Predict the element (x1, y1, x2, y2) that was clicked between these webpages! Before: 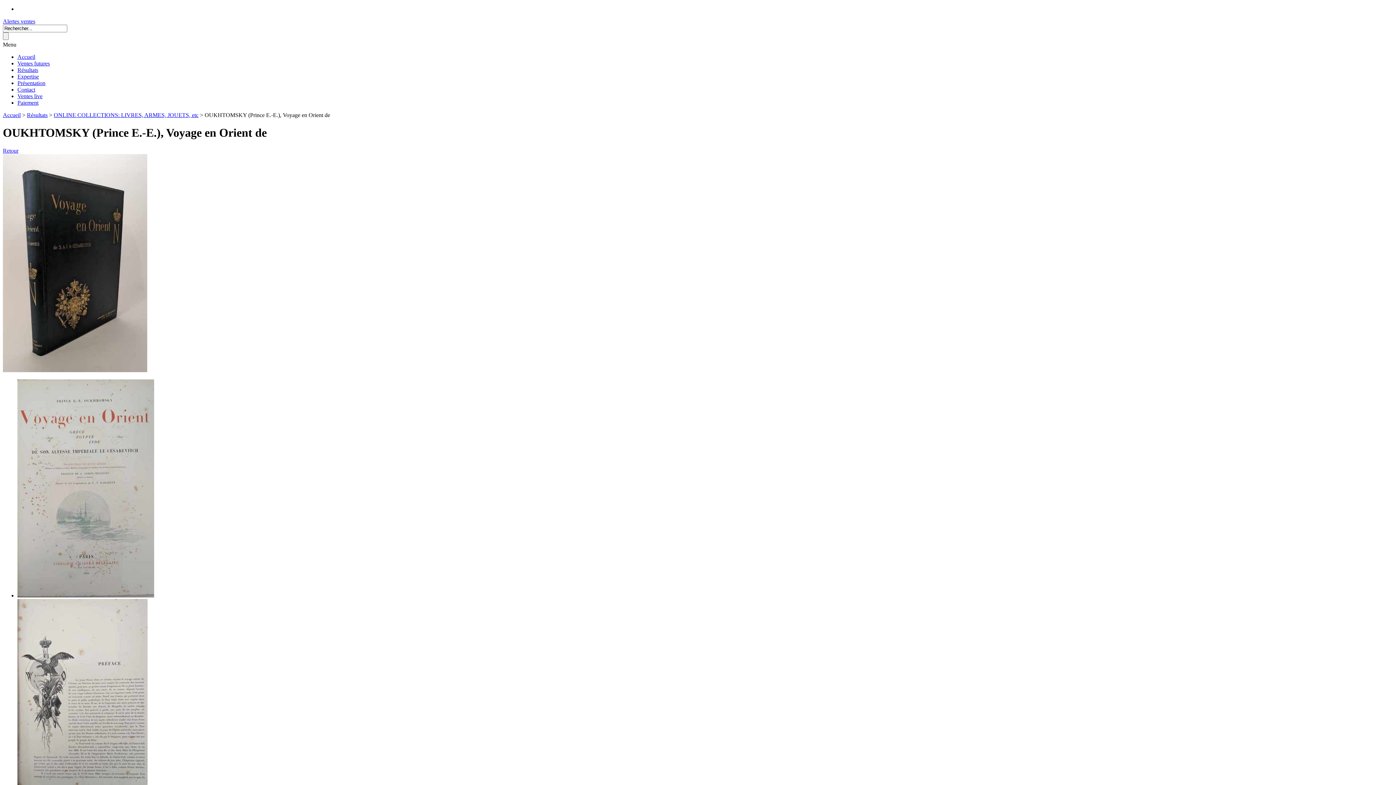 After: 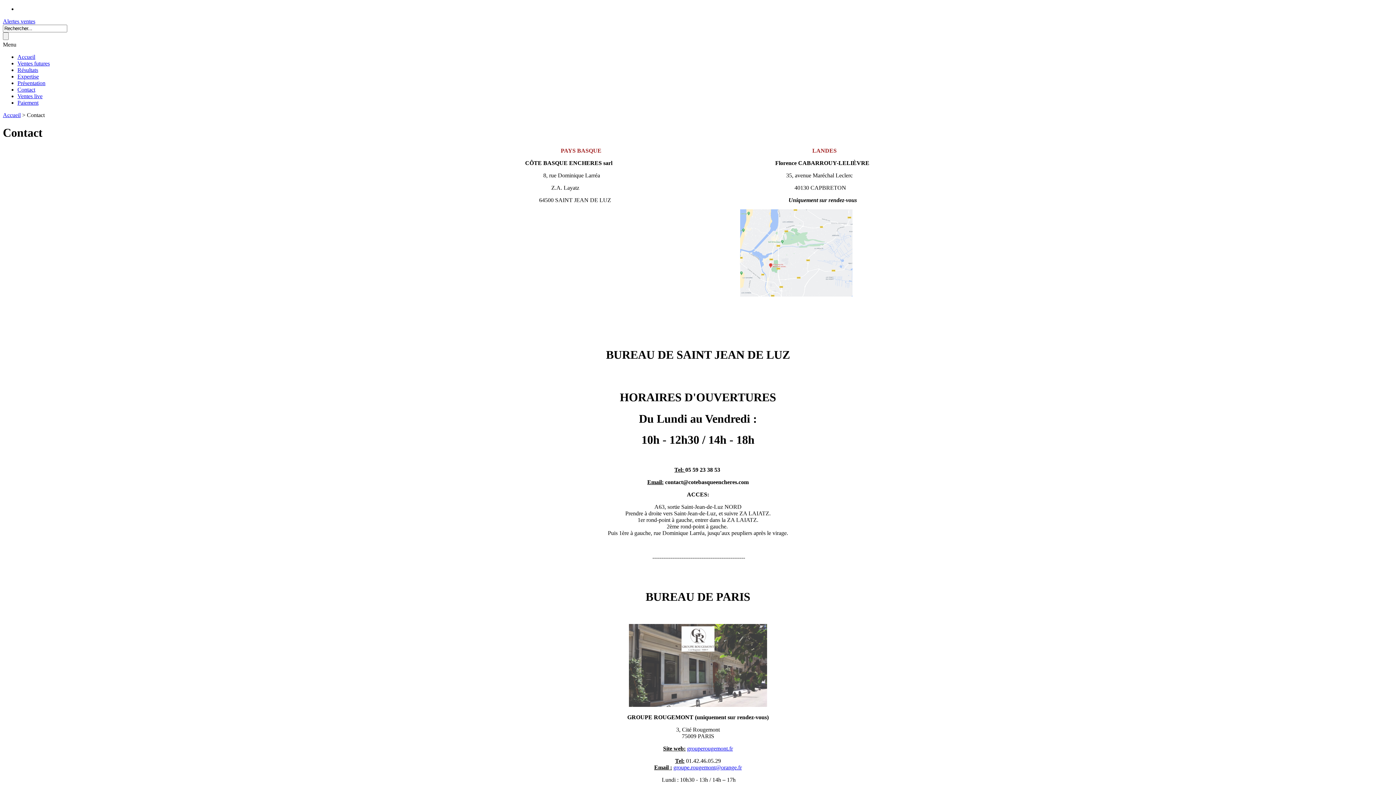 Action: bbox: (17, 86, 35, 92) label: Contact